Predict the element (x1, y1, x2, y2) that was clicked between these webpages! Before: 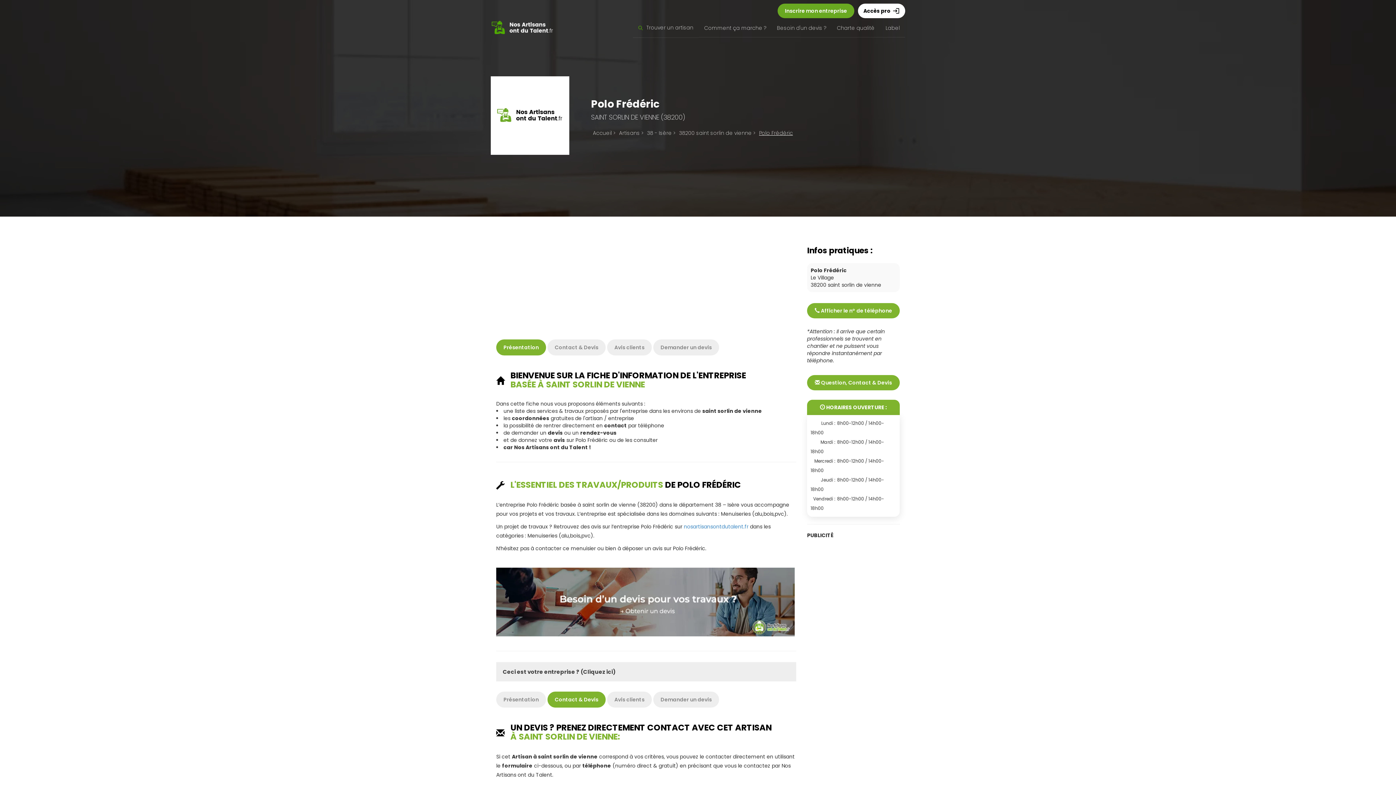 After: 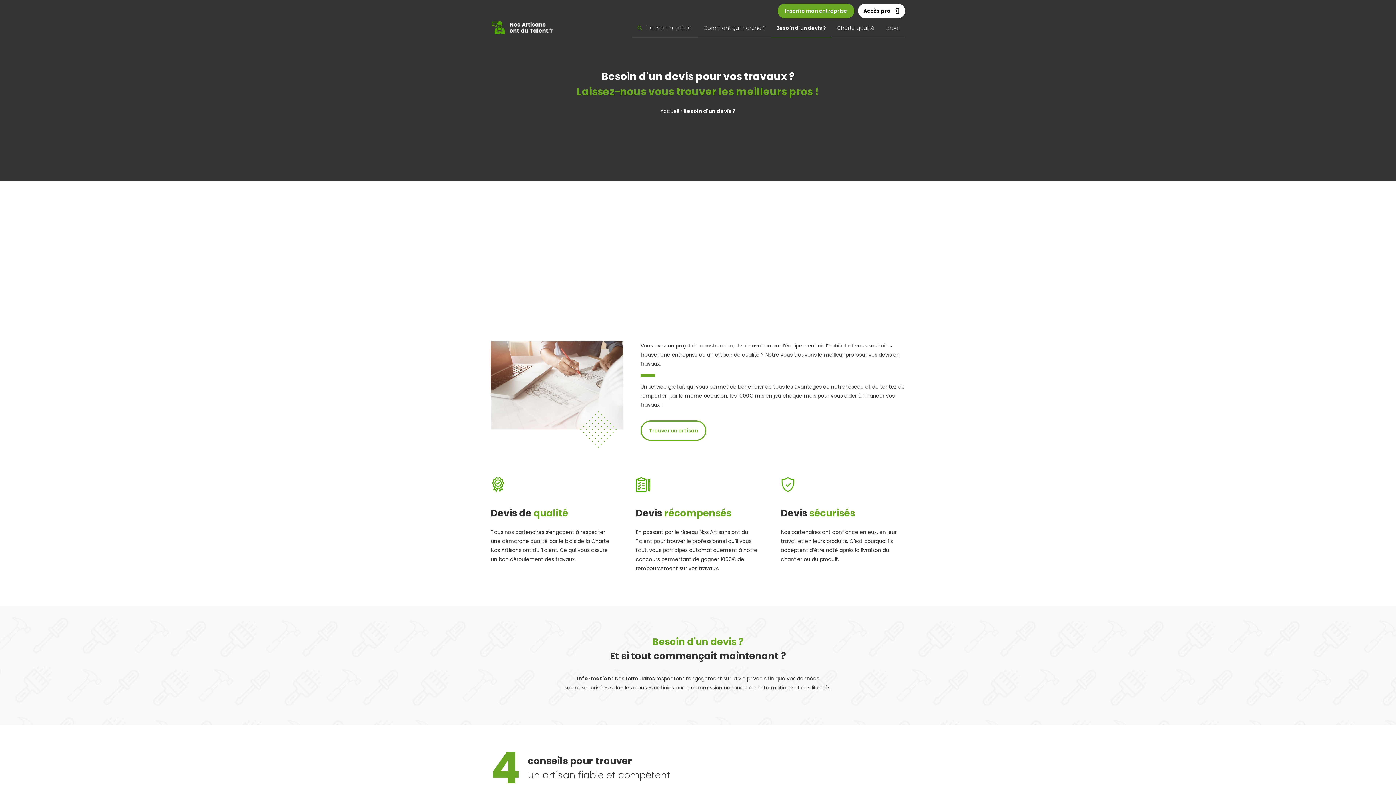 Action: bbox: (660, 344, 712, 351) label: Demander un devis